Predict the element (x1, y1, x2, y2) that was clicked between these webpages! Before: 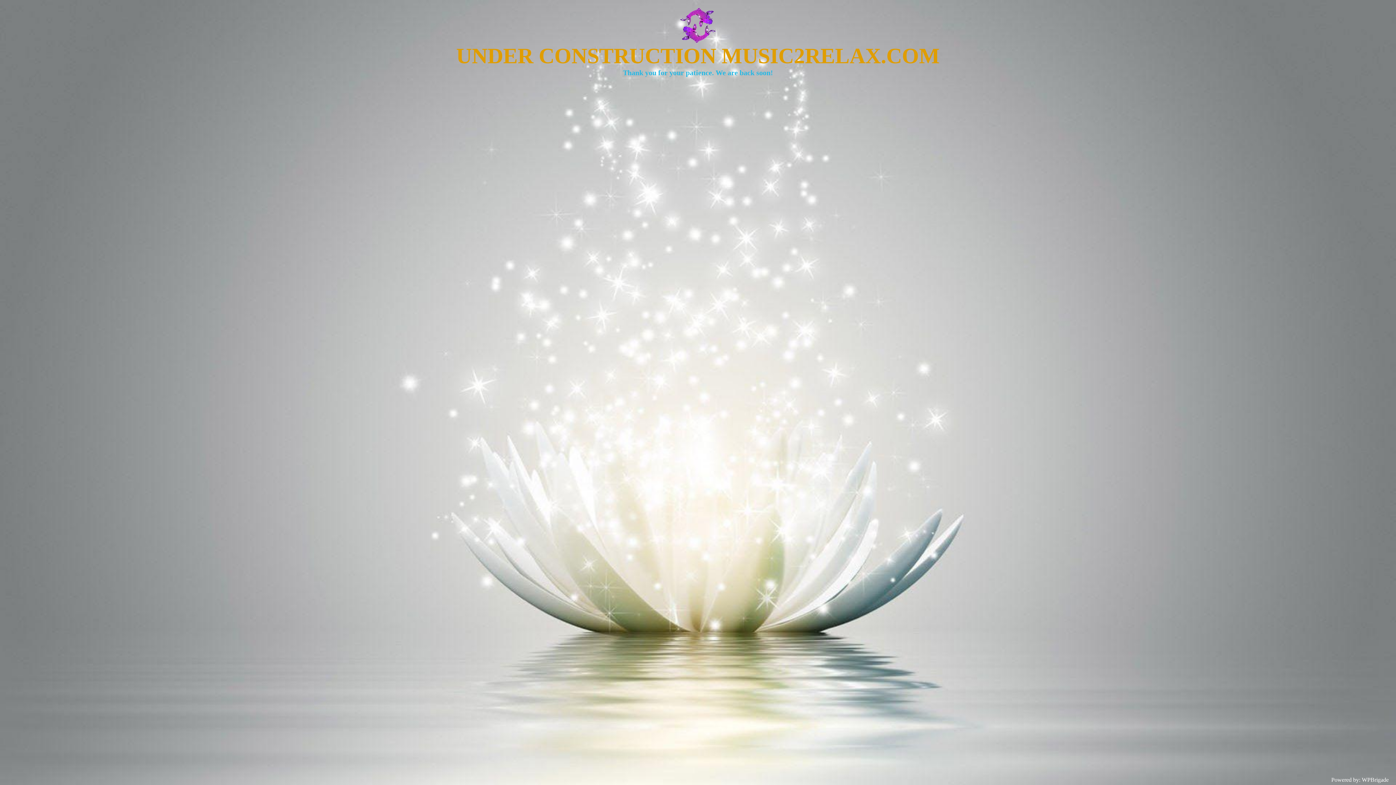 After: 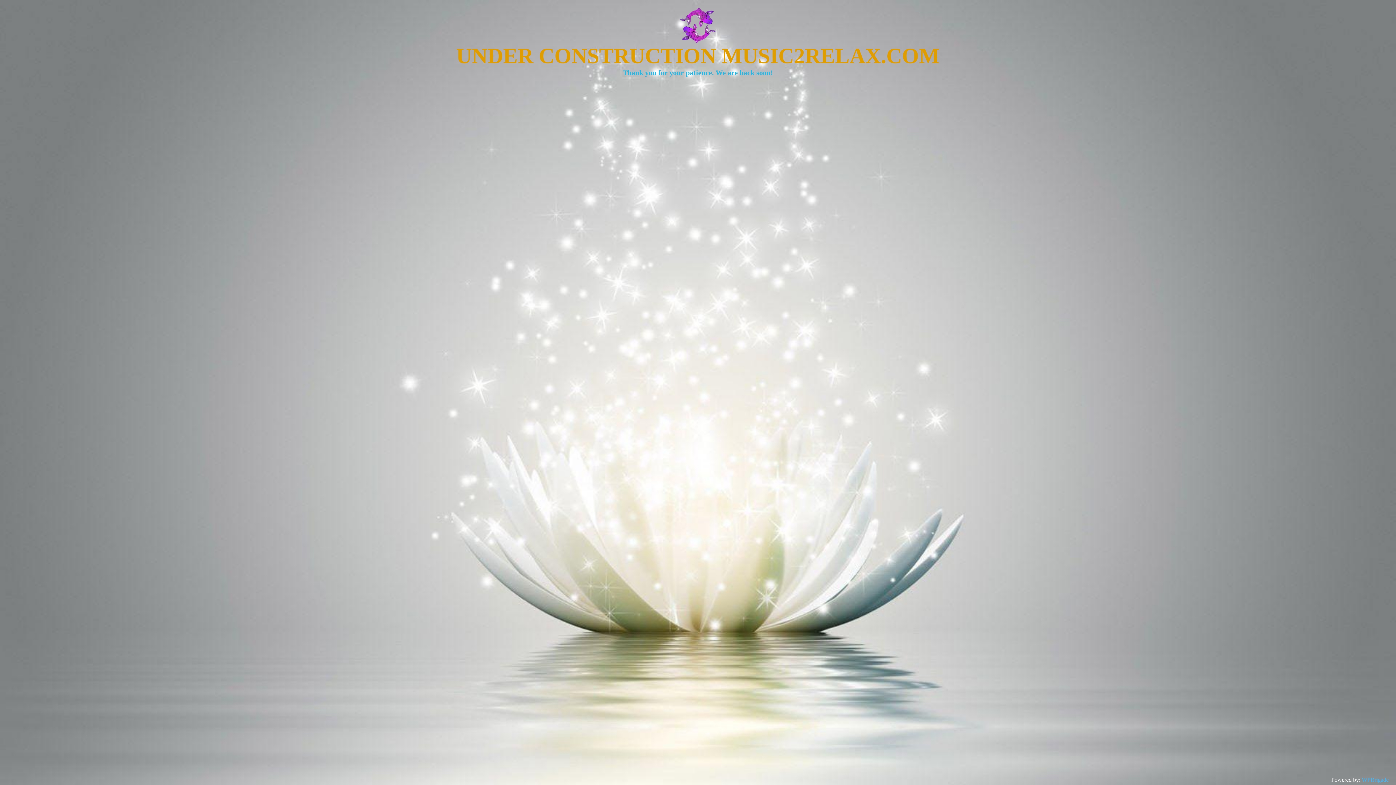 Action: bbox: (1362, 777, 1389, 783) label: WPBrigade